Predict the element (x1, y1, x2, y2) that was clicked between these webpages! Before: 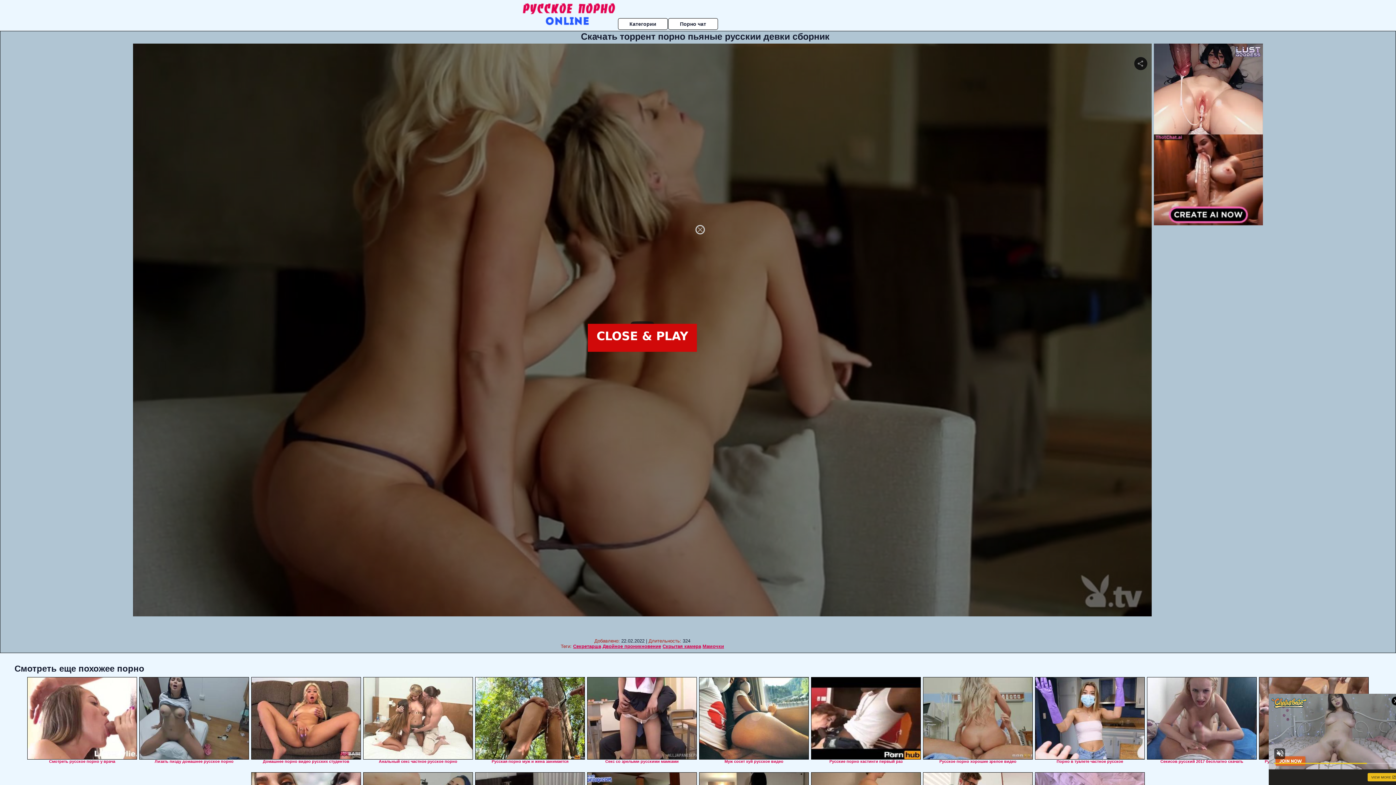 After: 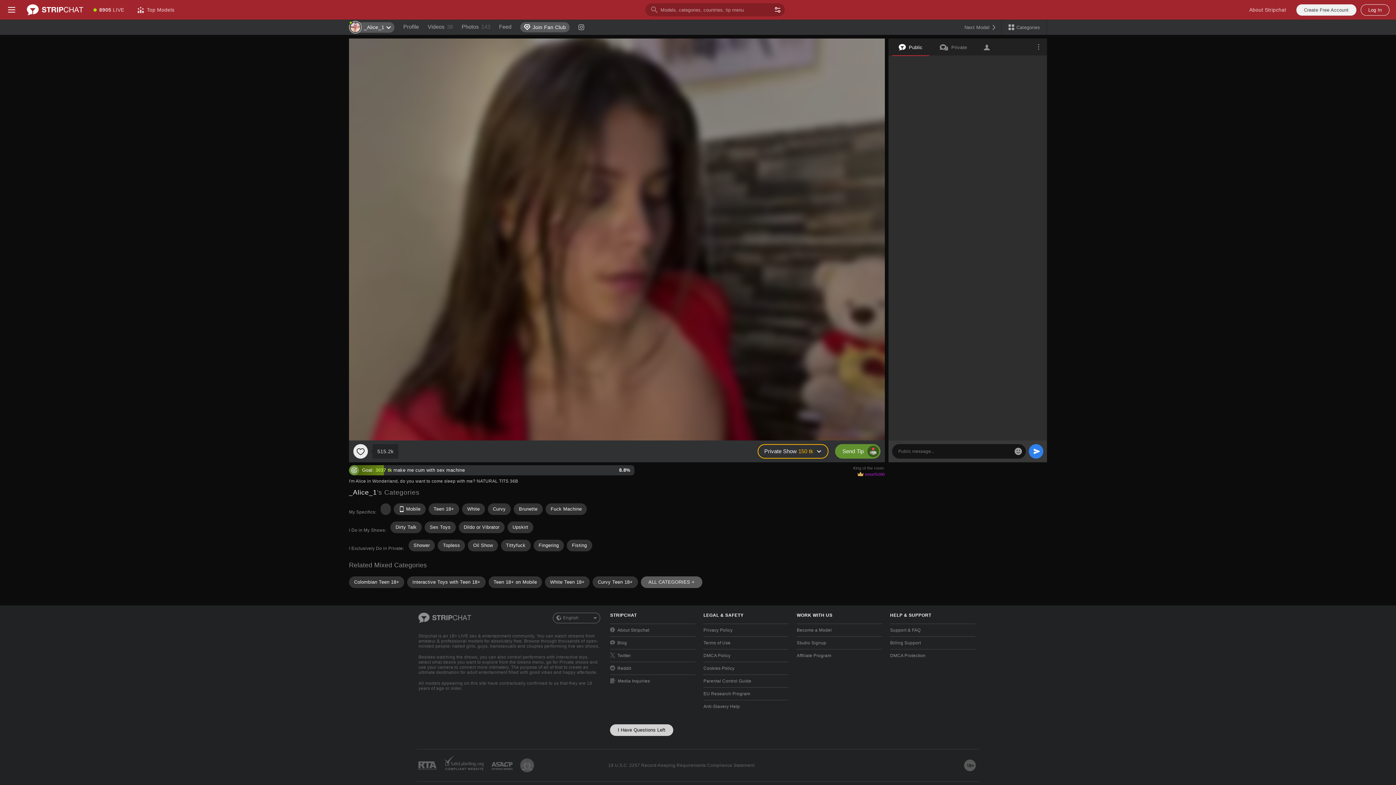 Action: bbox: (699, 677, 809, 760)